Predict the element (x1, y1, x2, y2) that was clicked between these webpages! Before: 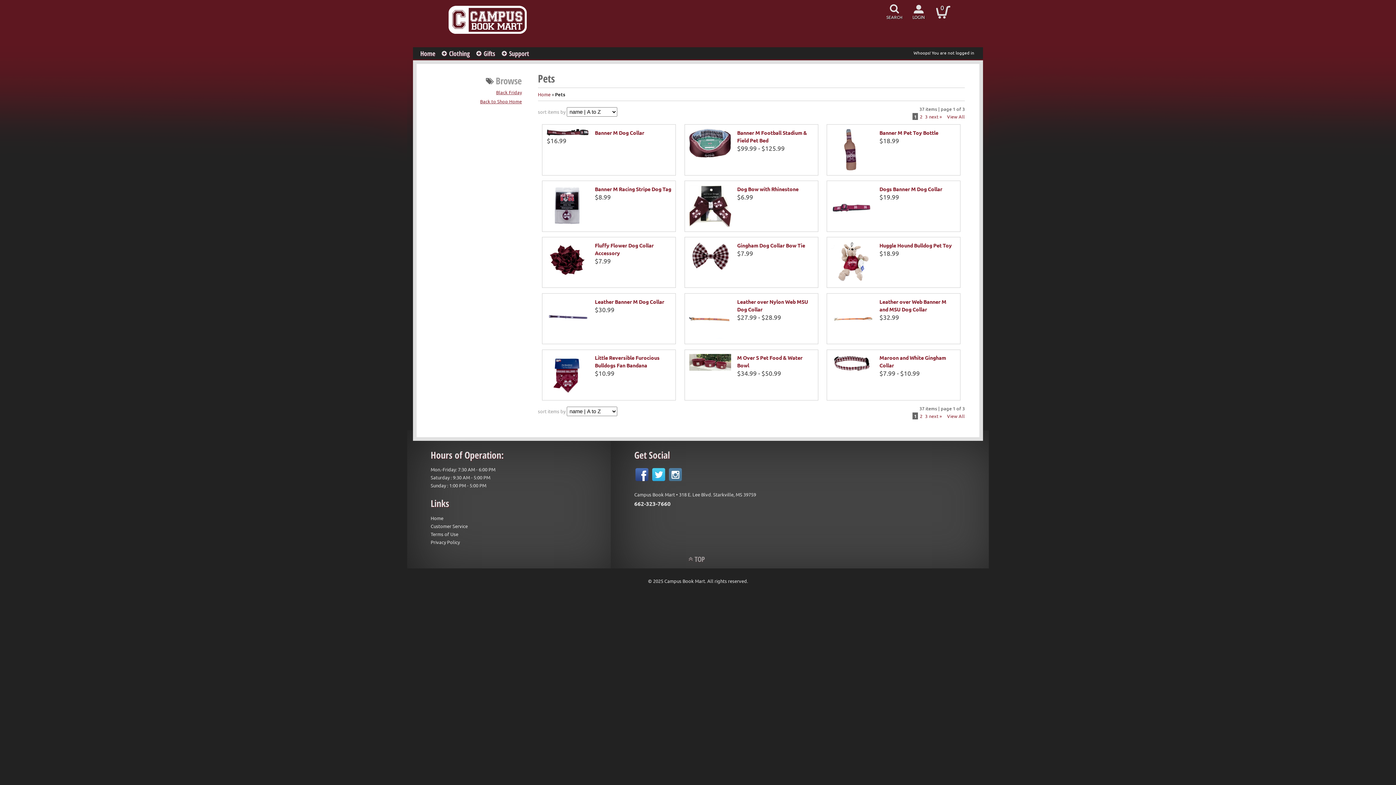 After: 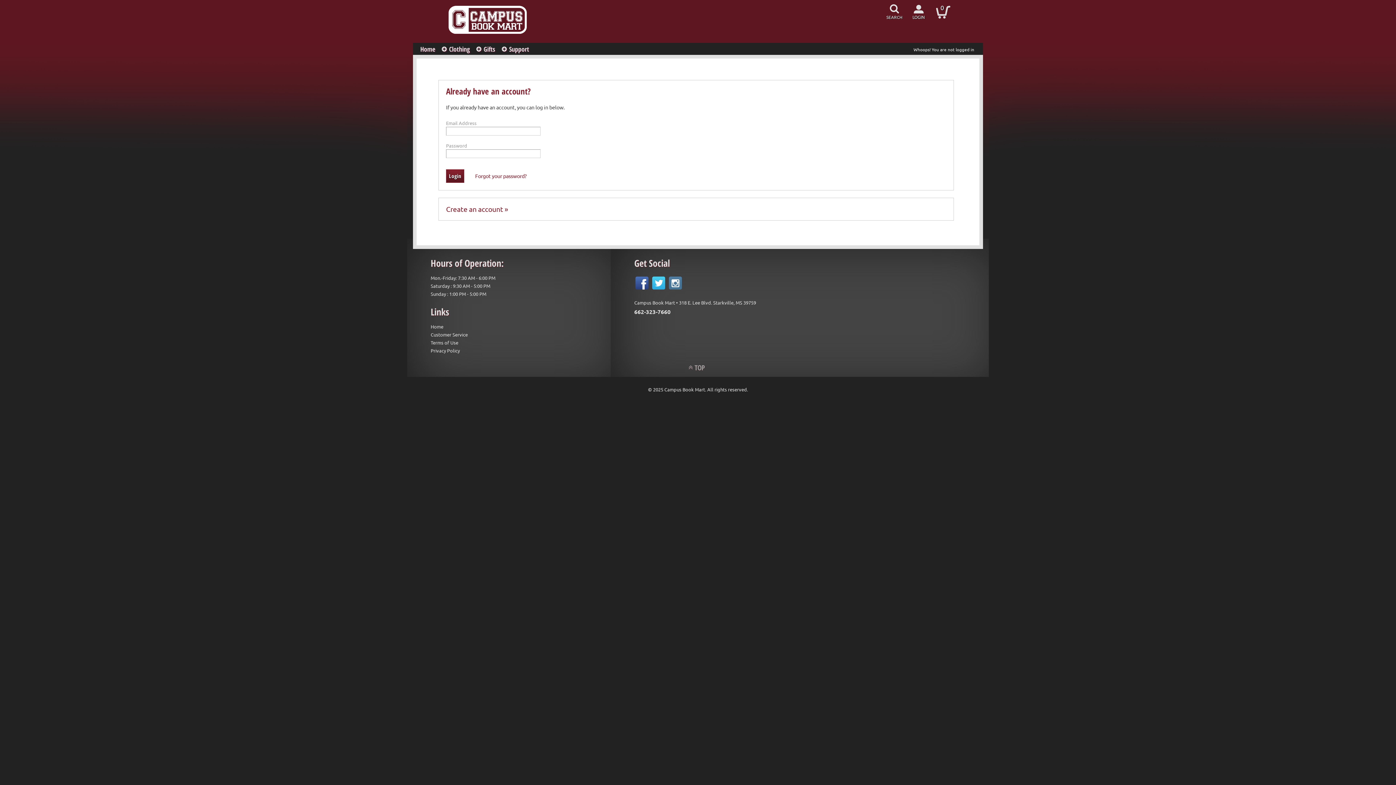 Action: label: Whoops! You are not logged in bbox: (913, 49, 974, 56)